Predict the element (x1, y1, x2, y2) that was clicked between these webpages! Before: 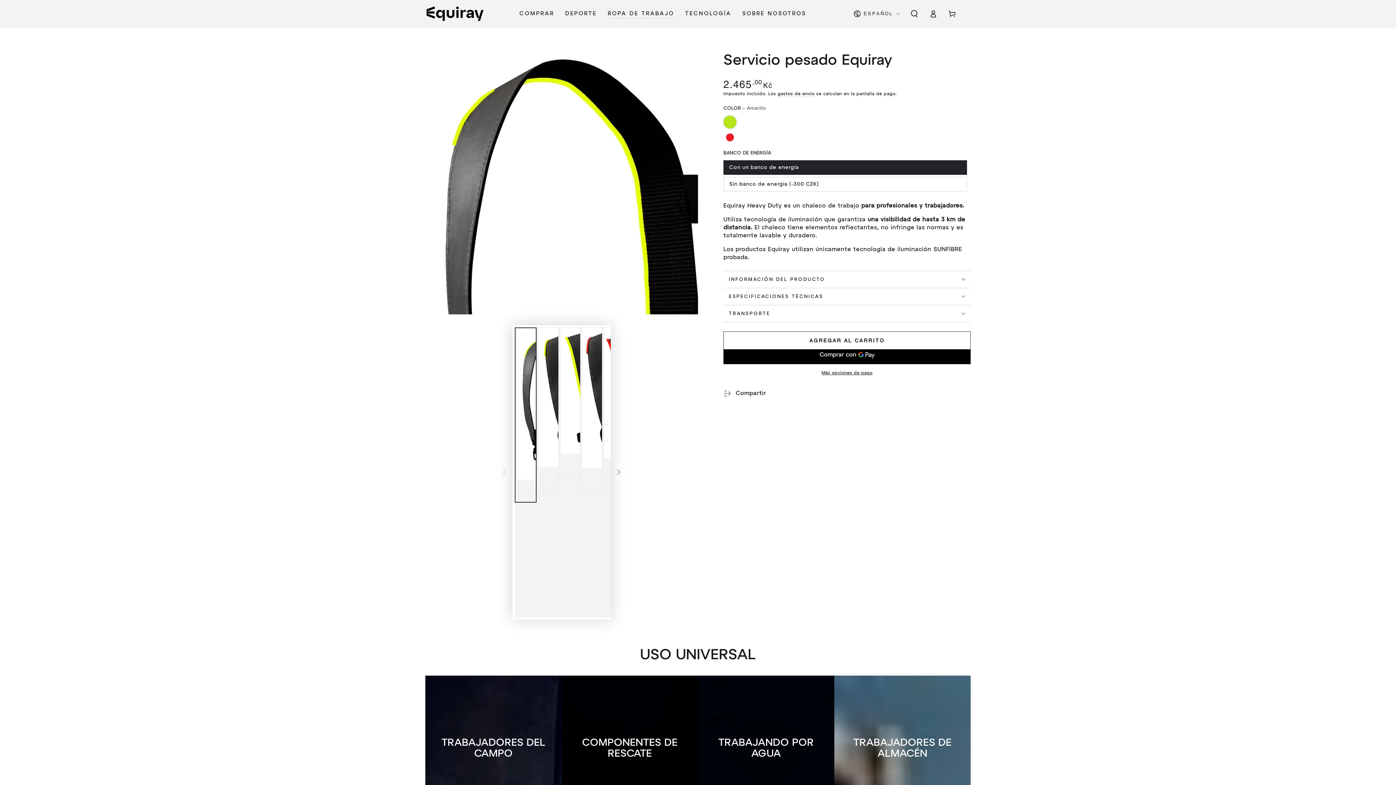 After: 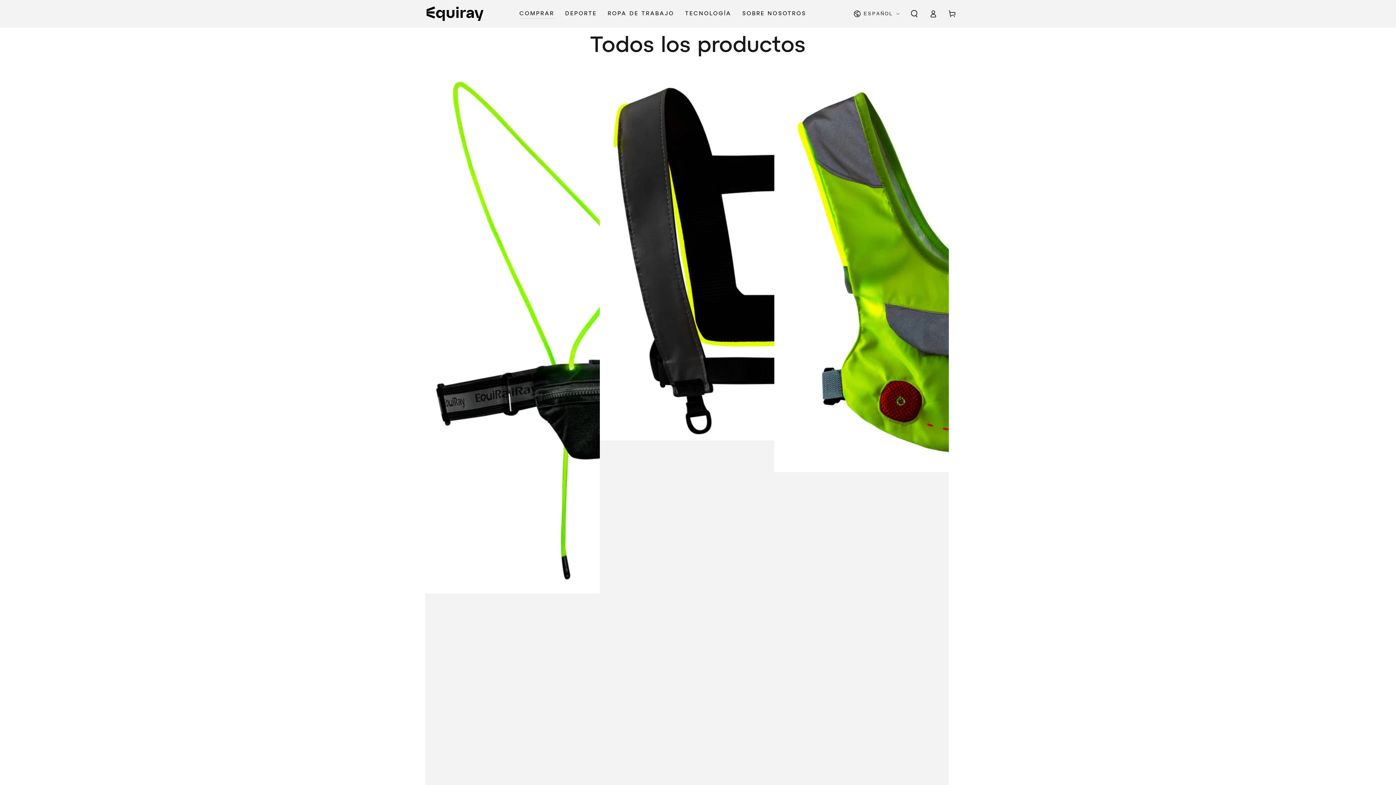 Action: bbox: (514, 4, 559, 22) label: COMPRAR